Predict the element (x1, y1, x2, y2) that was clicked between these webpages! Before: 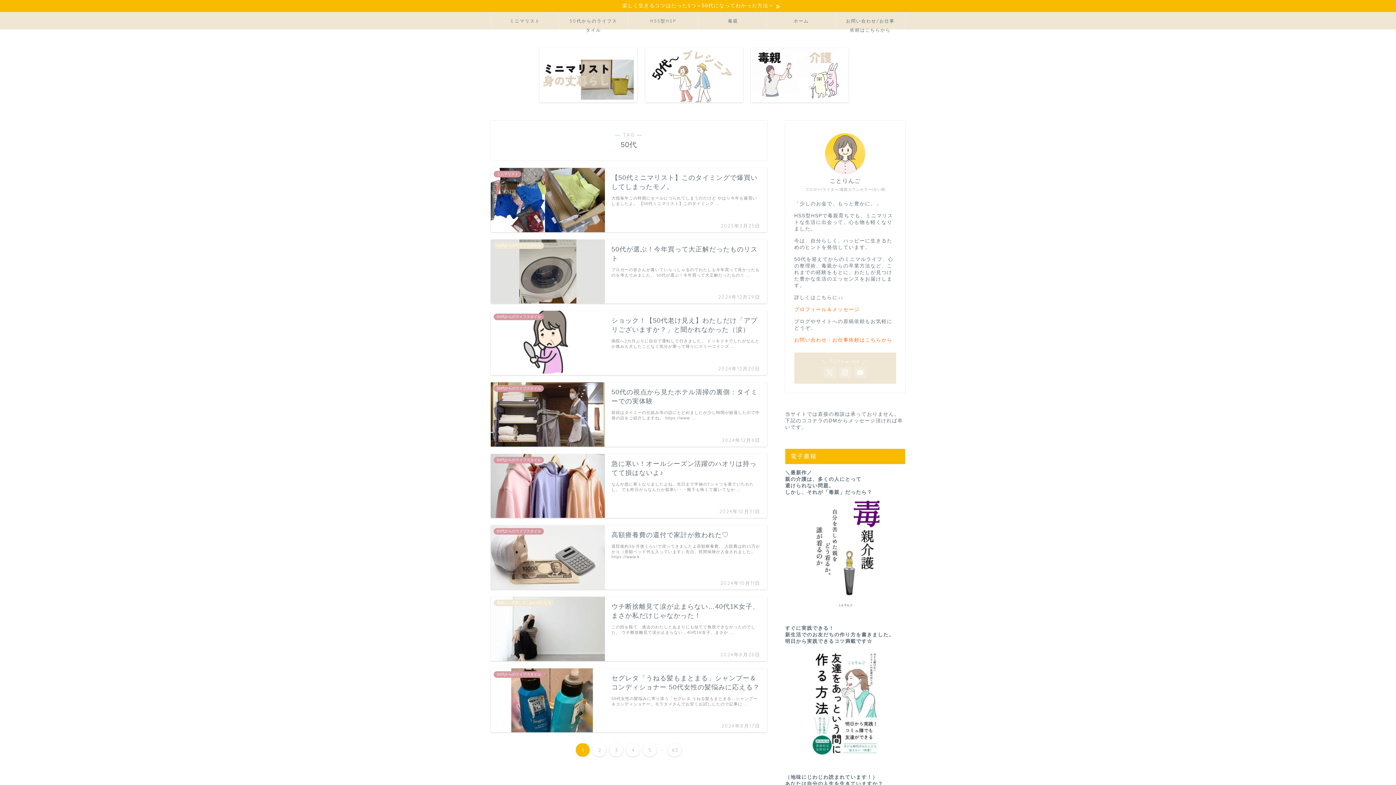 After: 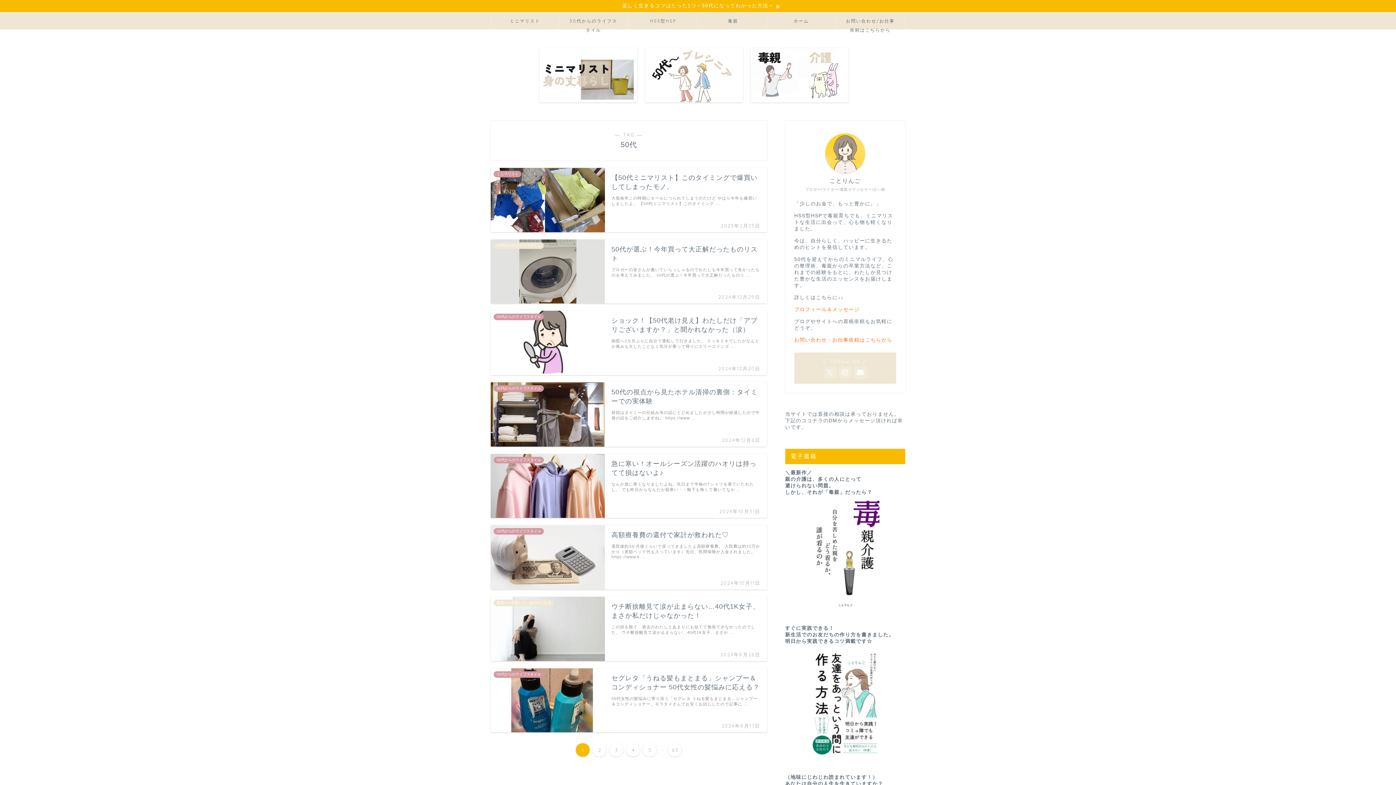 Action: bbox: (854, 366, 866, 378)